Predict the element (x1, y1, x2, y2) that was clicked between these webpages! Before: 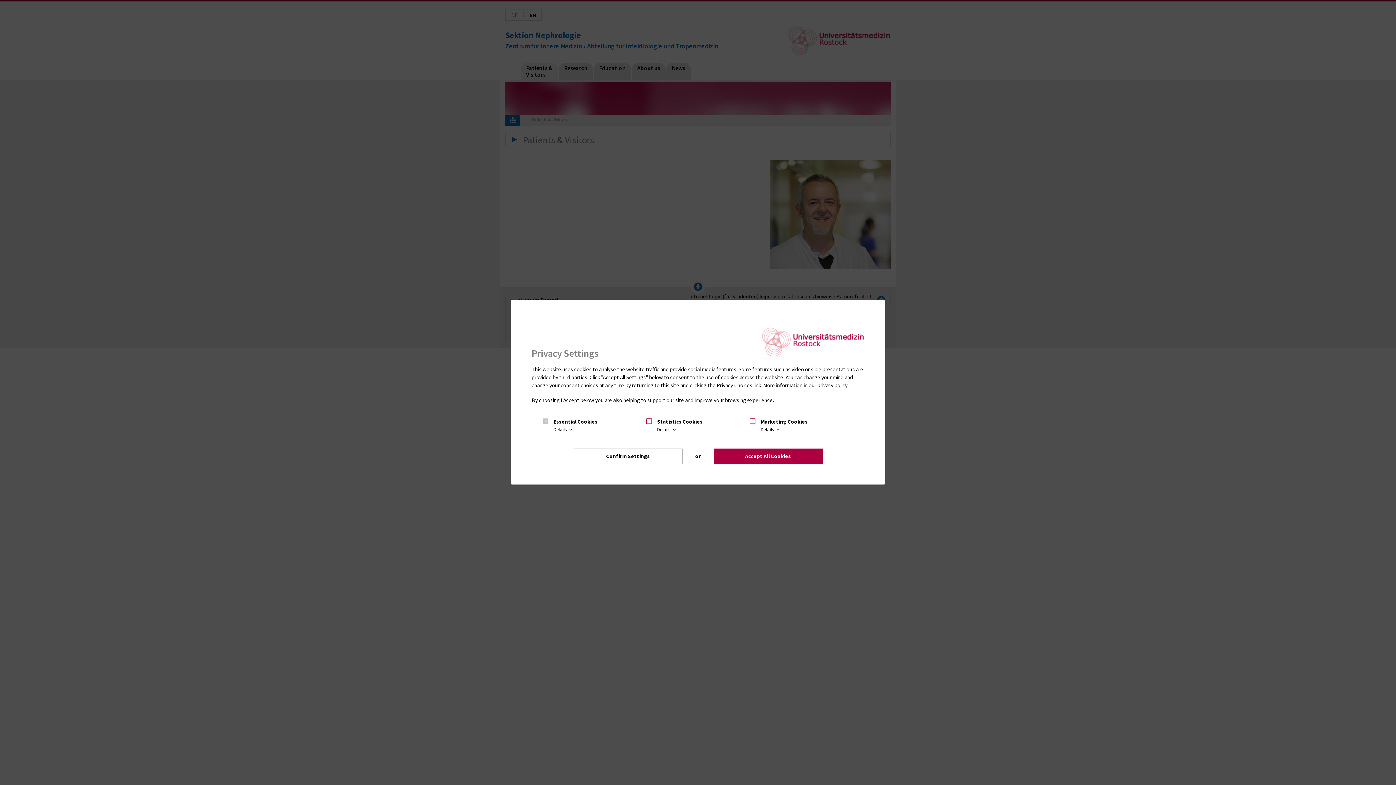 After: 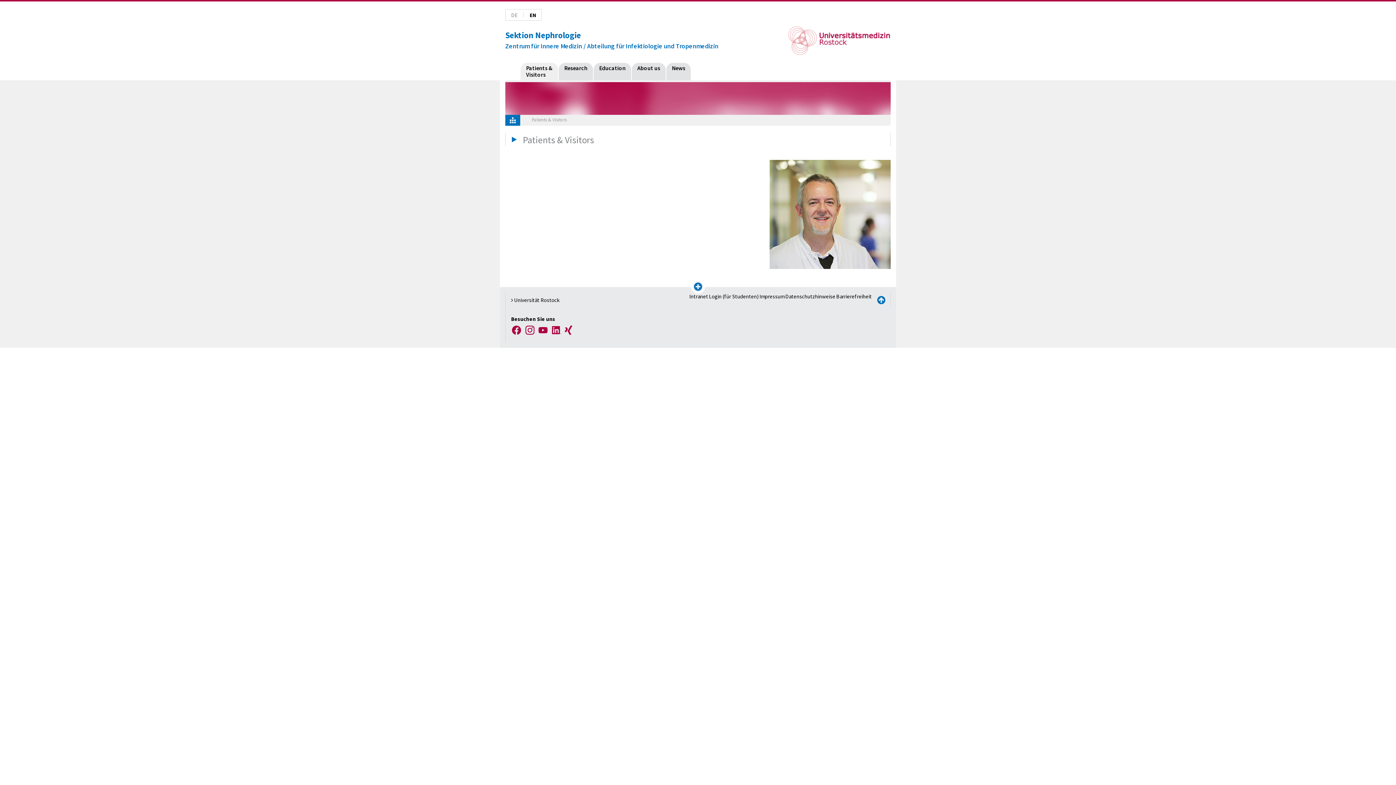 Action: label: Confirm Settings bbox: (573, 448, 682, 464)